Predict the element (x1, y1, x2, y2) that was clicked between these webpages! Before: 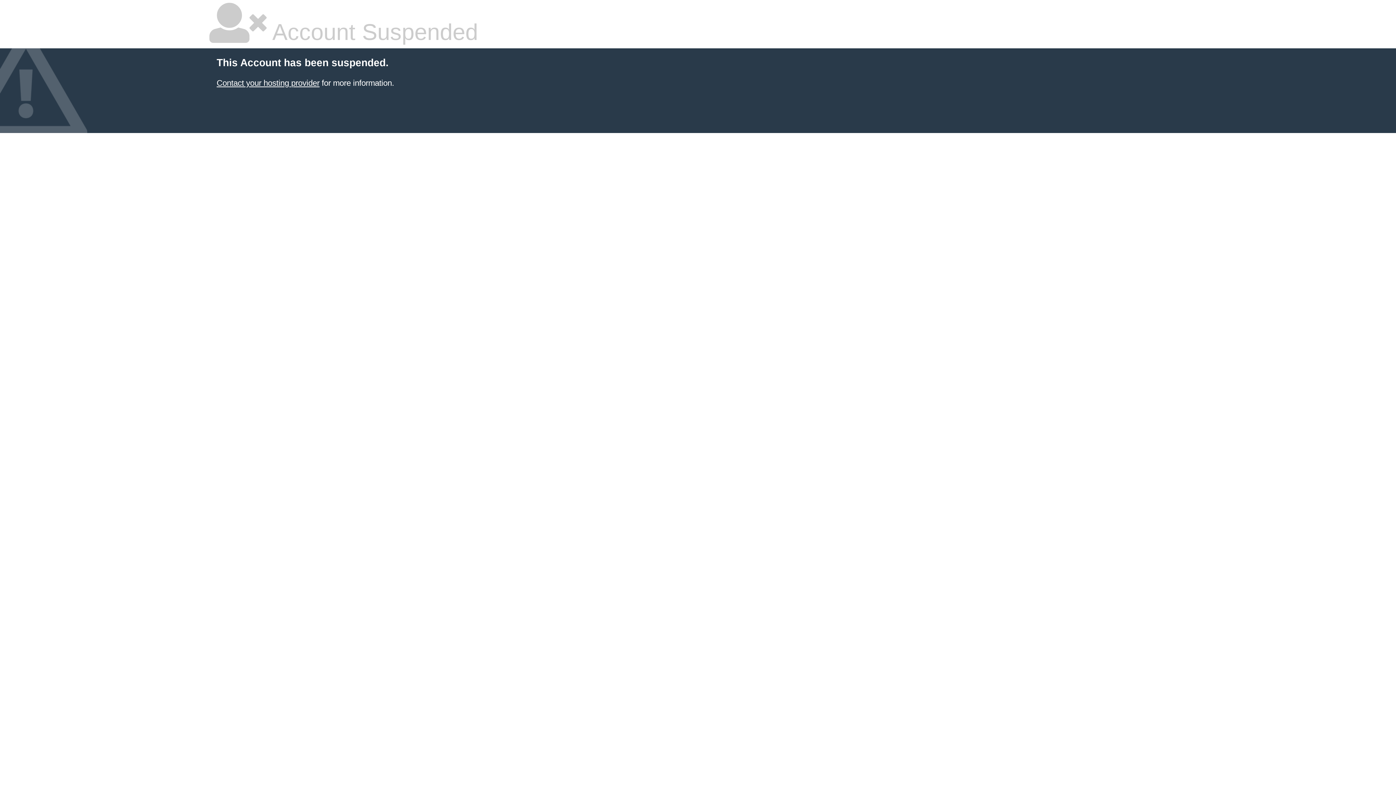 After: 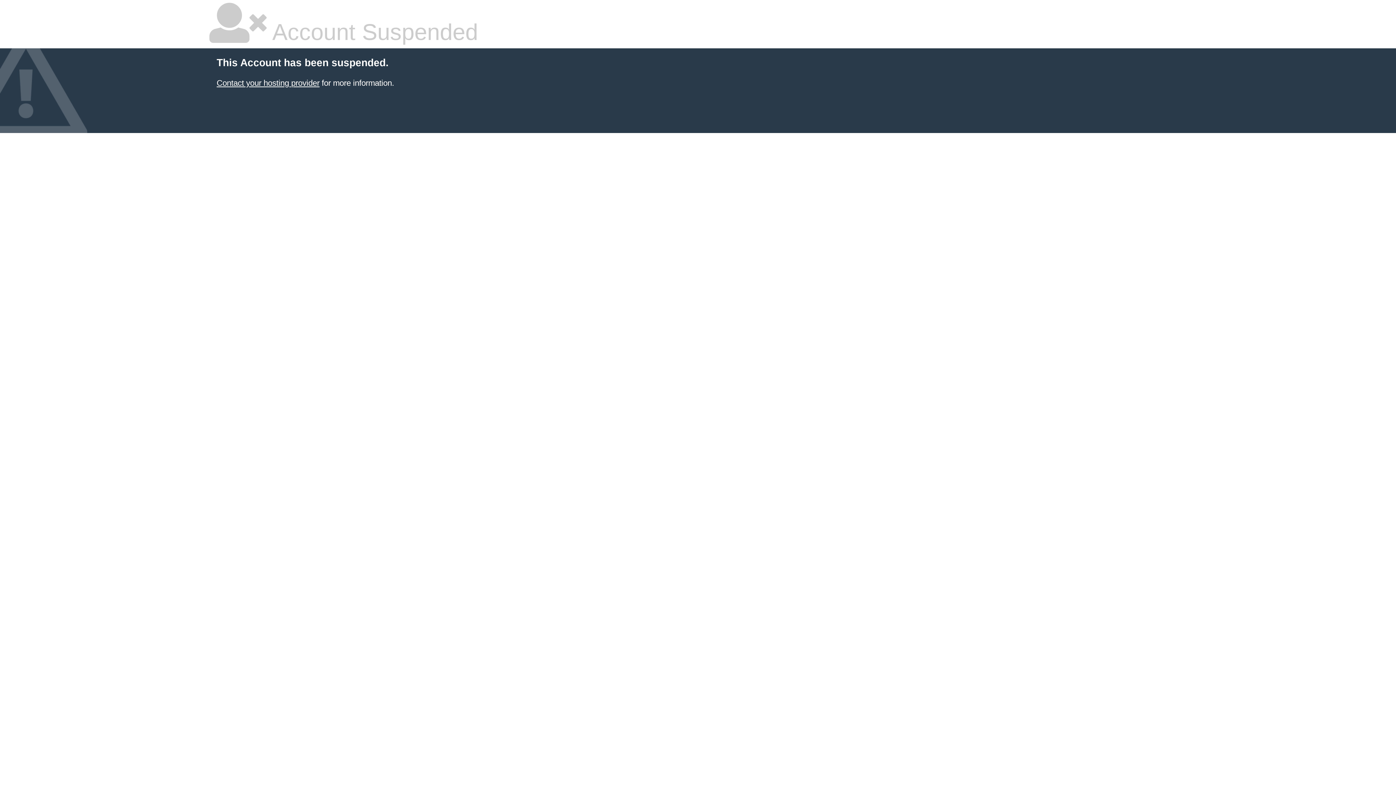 Action: bbox: (216, 78, 319, 87) label: Contact your hosting provider